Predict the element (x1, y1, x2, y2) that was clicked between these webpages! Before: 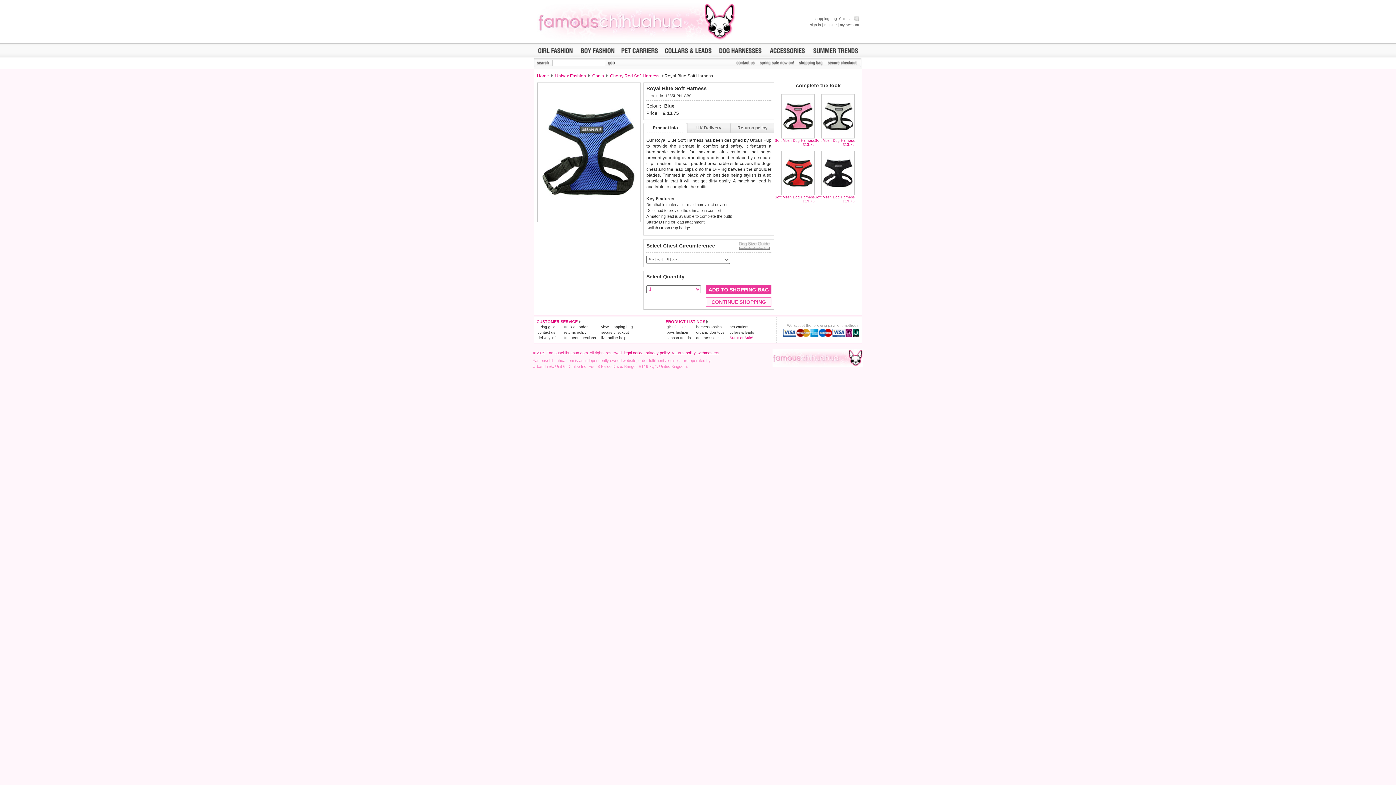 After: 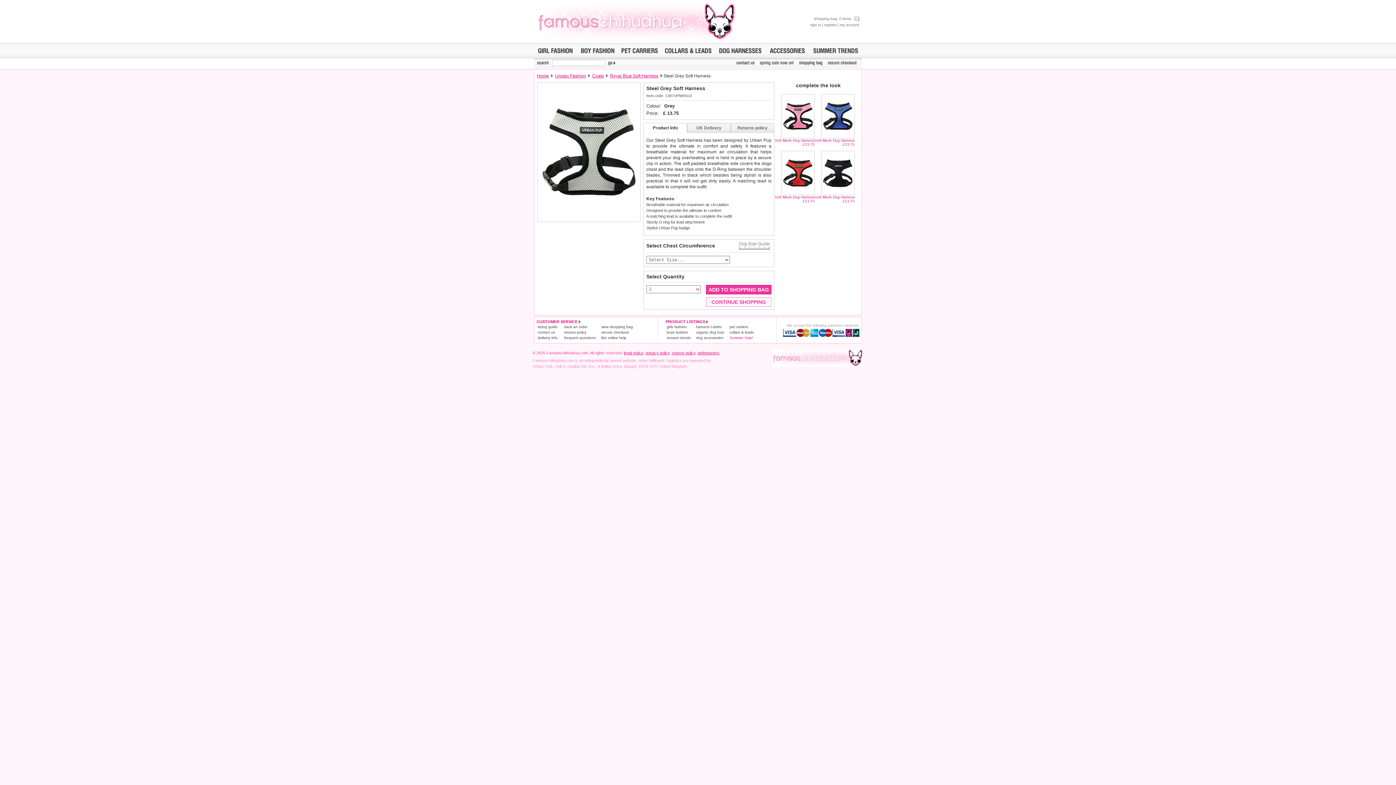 Action: bbox: (821, 134, 854, 139)